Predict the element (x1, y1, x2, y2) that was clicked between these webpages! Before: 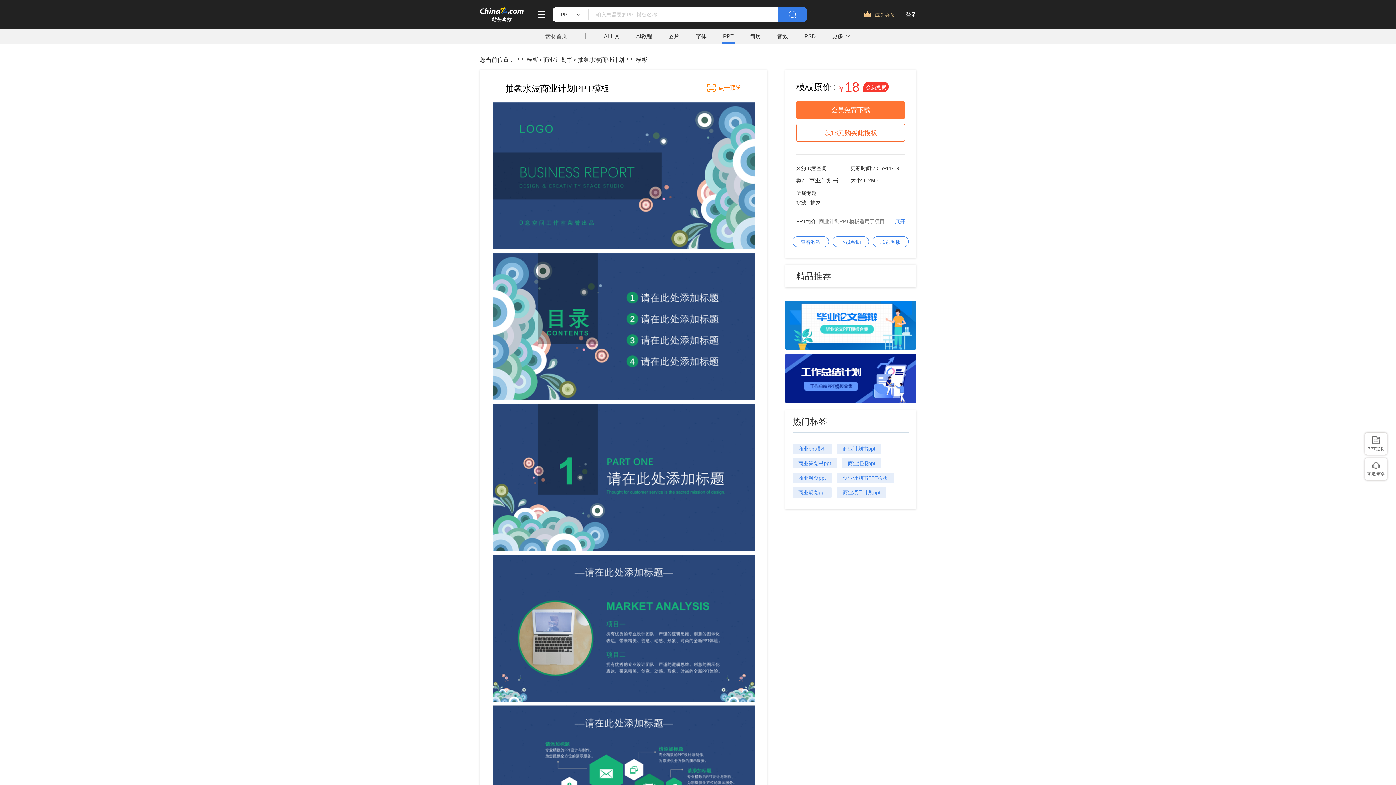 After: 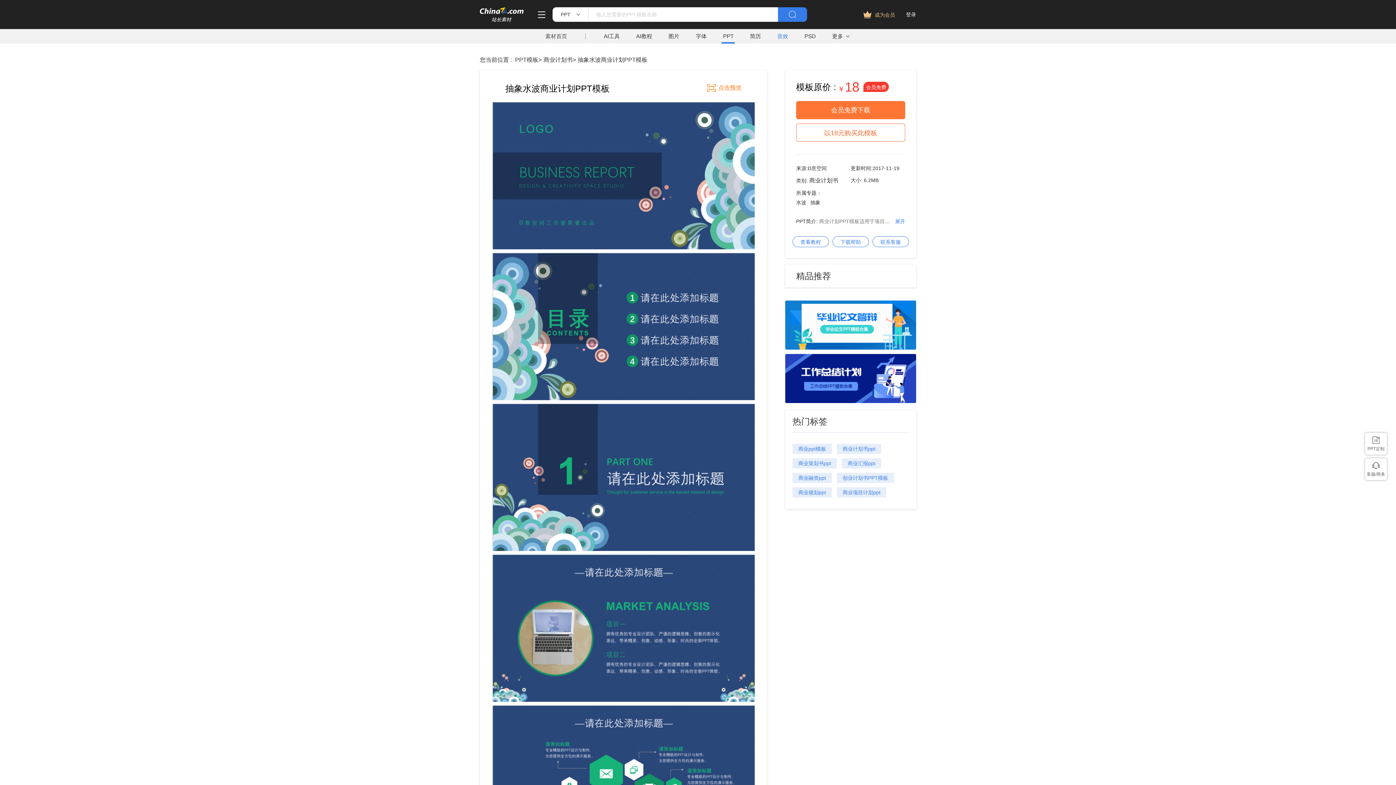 Action: label: 音效 bbox: (777, 29, 788, 43)